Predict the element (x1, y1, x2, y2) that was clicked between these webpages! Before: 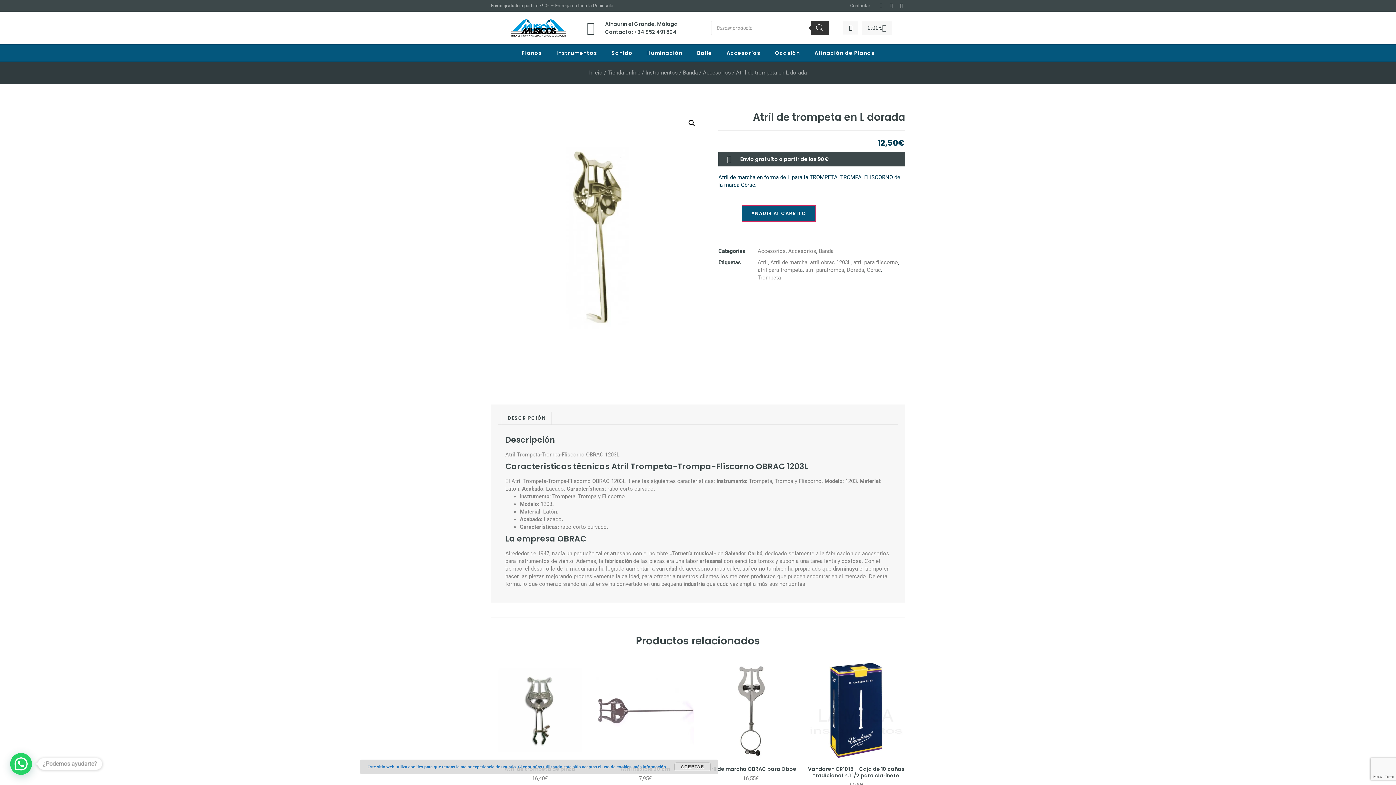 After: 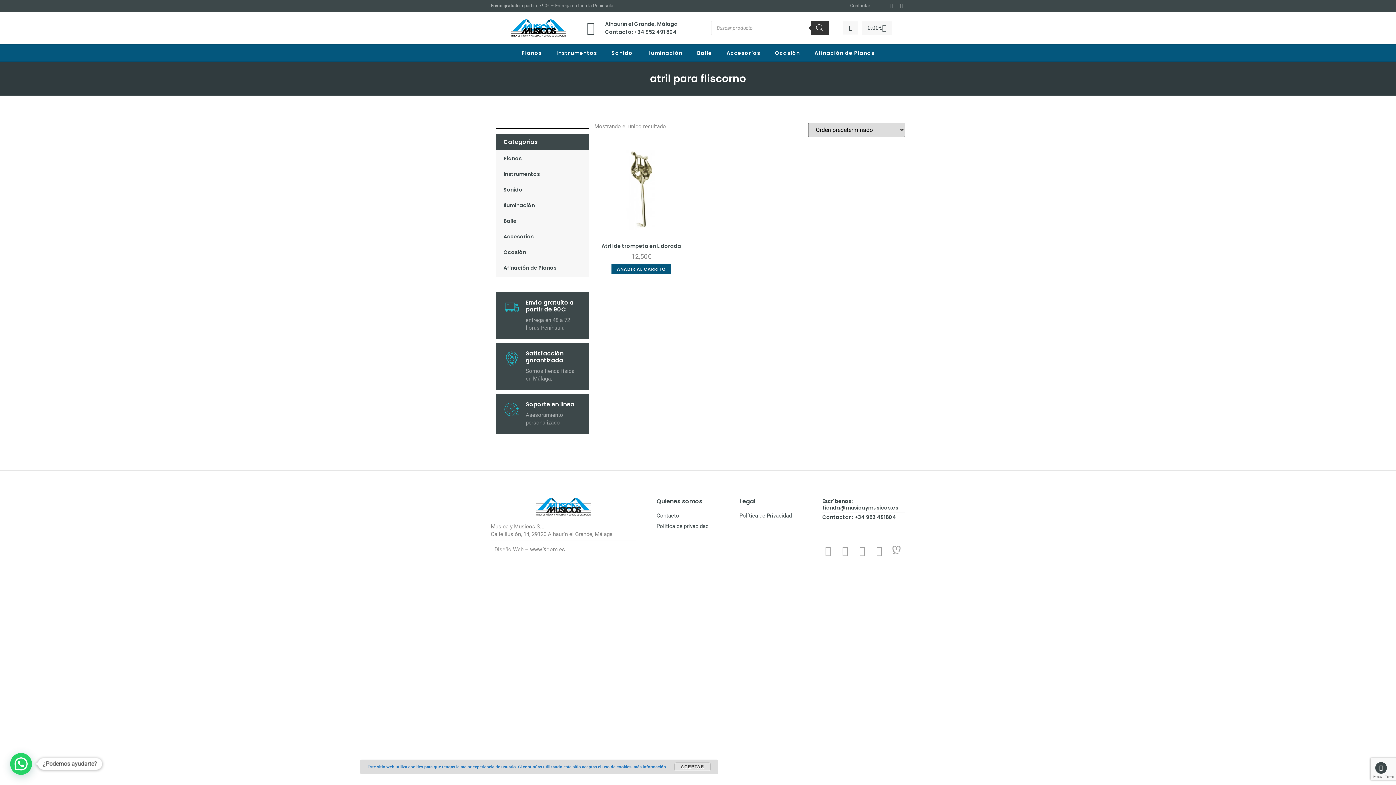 Action: bbox: (853, 259, 898, 265) label: atril para fliscorno